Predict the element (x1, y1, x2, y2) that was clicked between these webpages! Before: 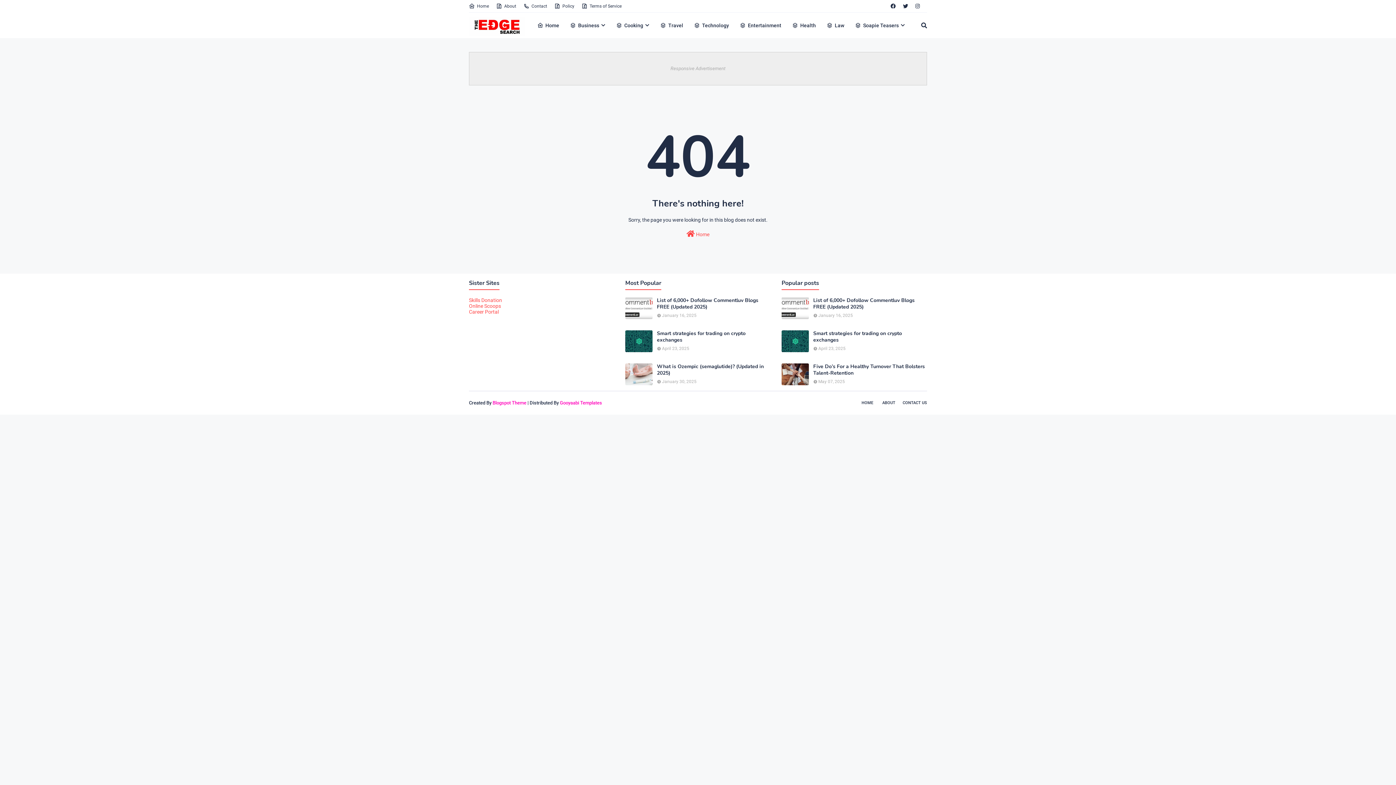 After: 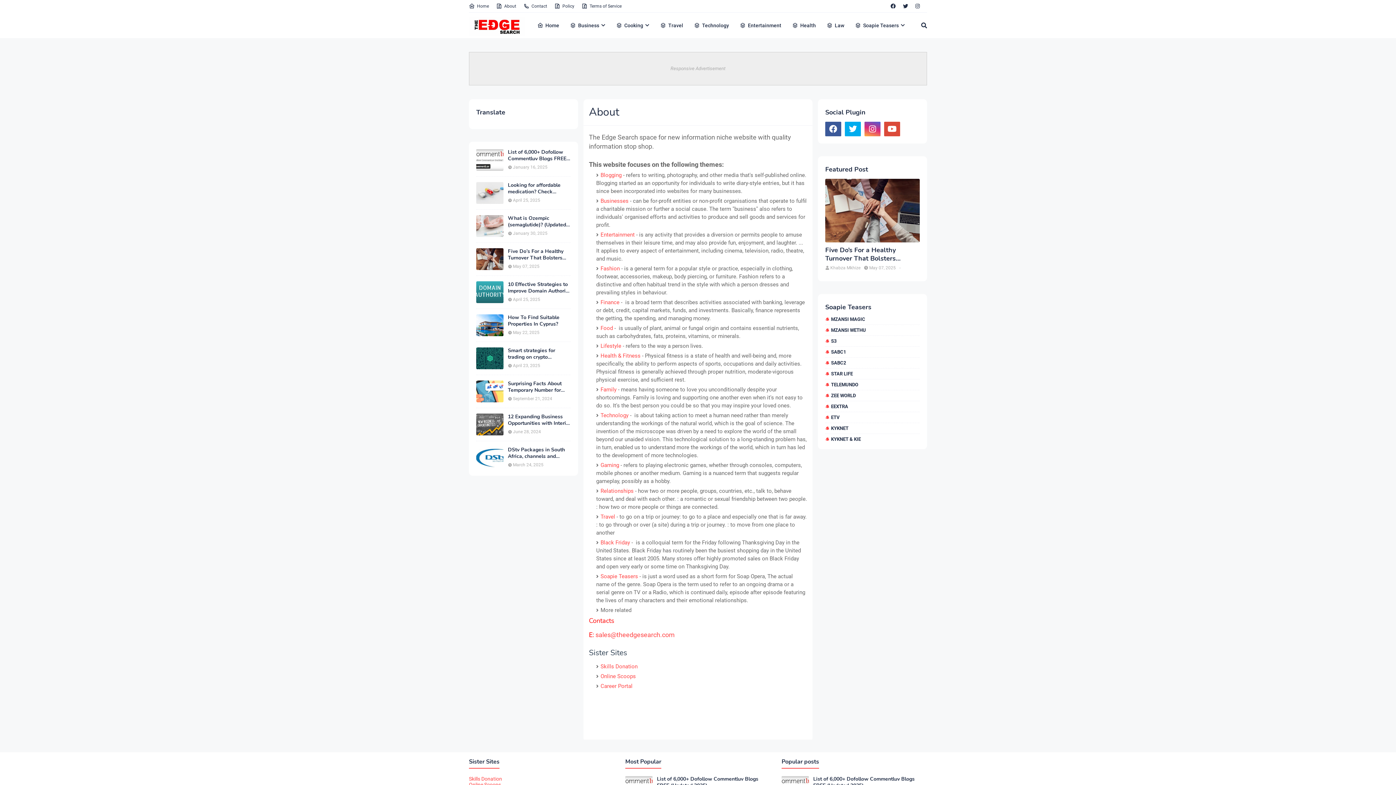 Action: bbox: (494, 0, 518, 12) label: About